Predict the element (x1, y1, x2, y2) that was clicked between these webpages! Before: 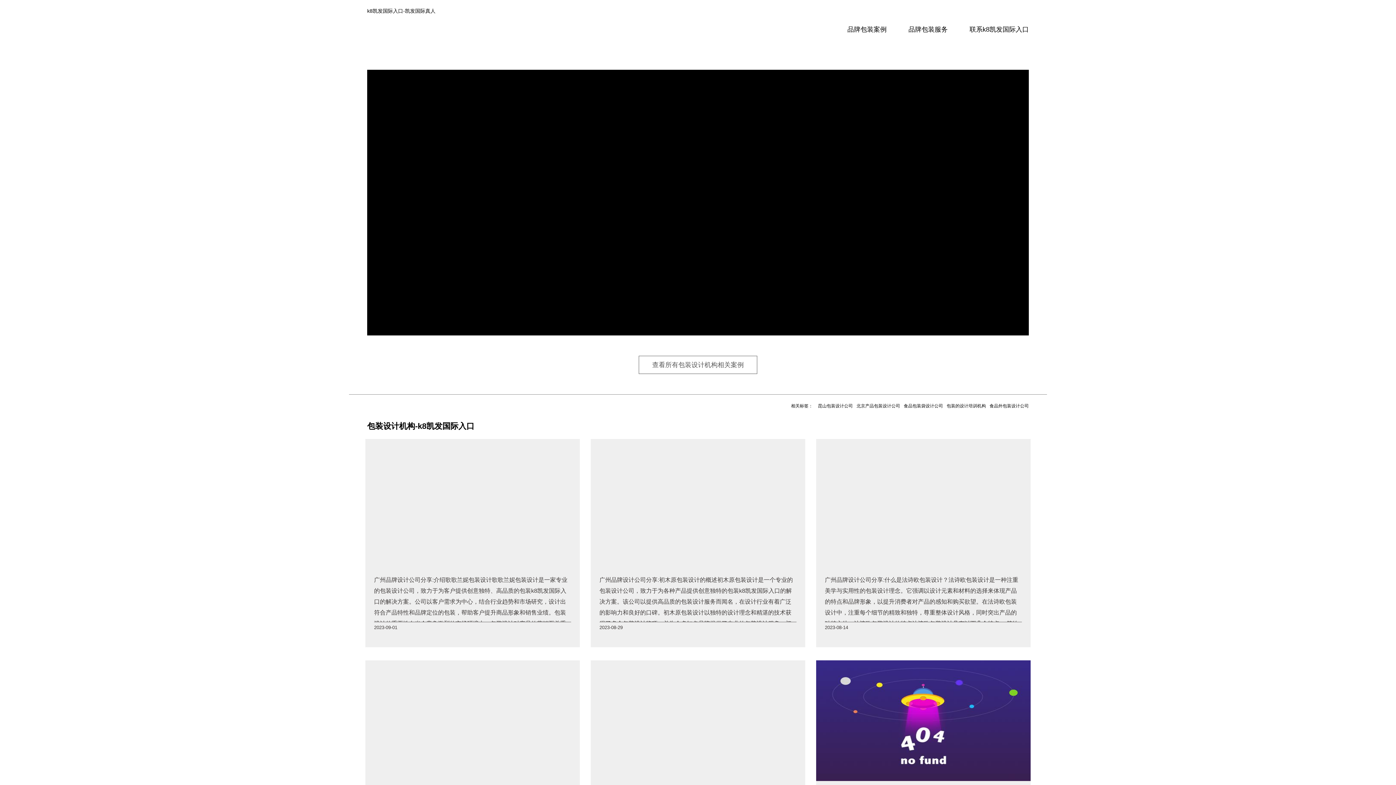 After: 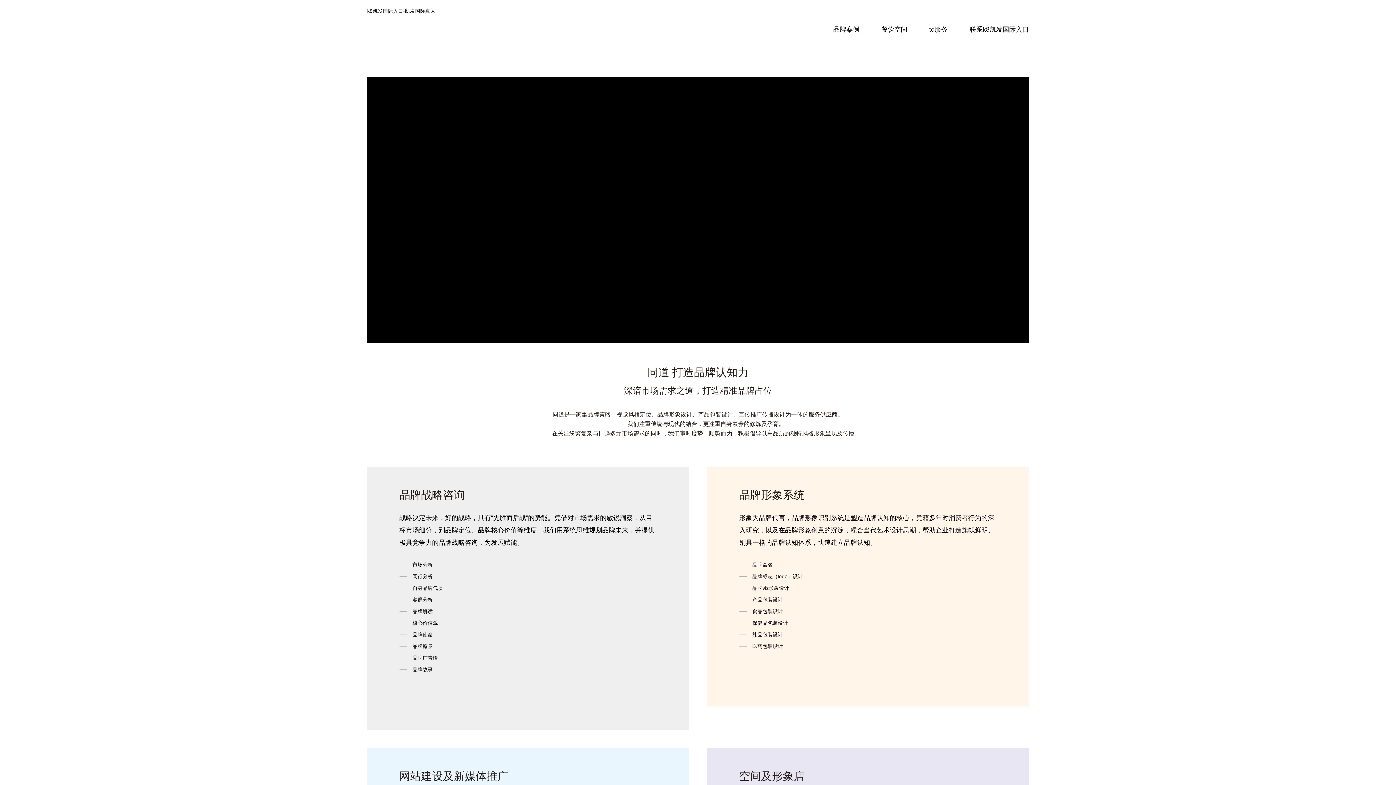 Action: bbox: (908, 25, 948, 33) label: 品牌包装服务